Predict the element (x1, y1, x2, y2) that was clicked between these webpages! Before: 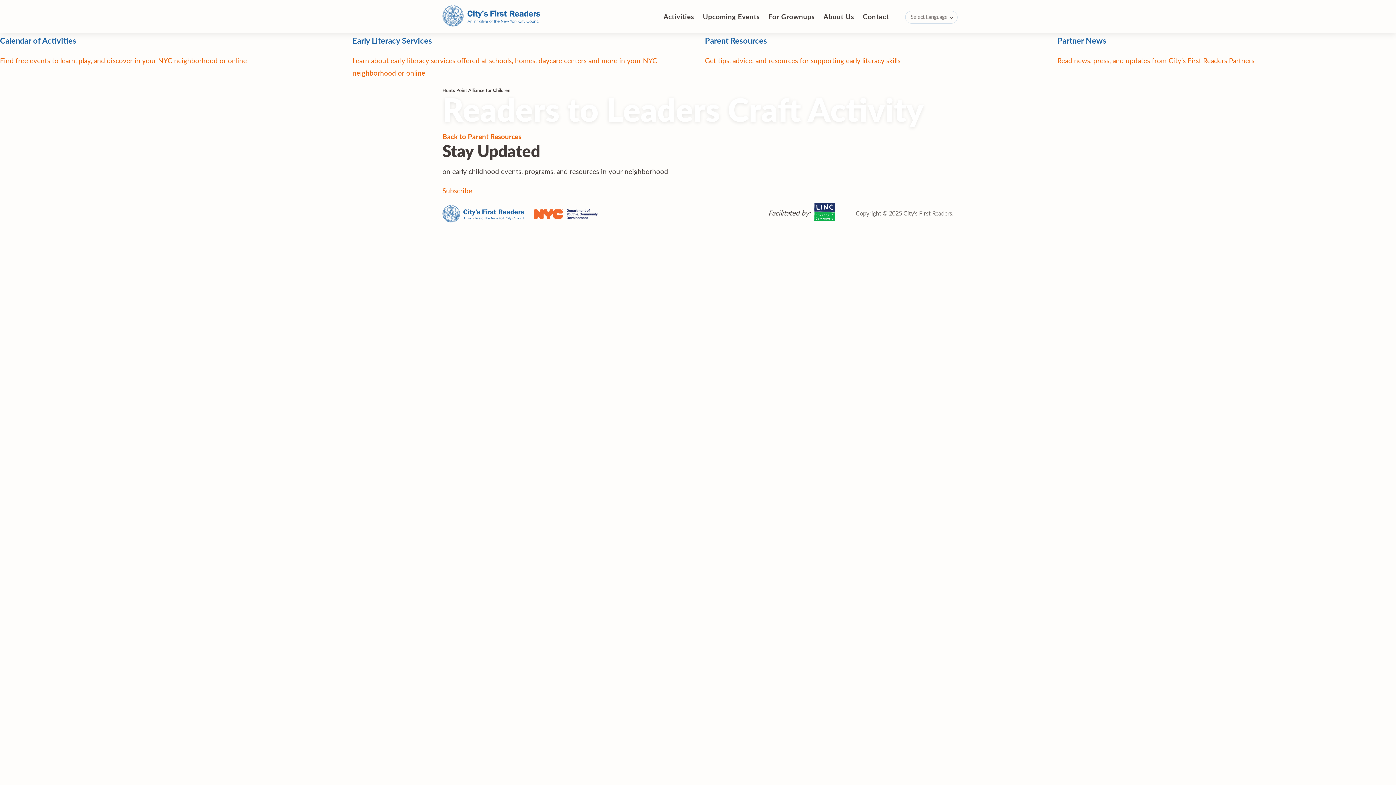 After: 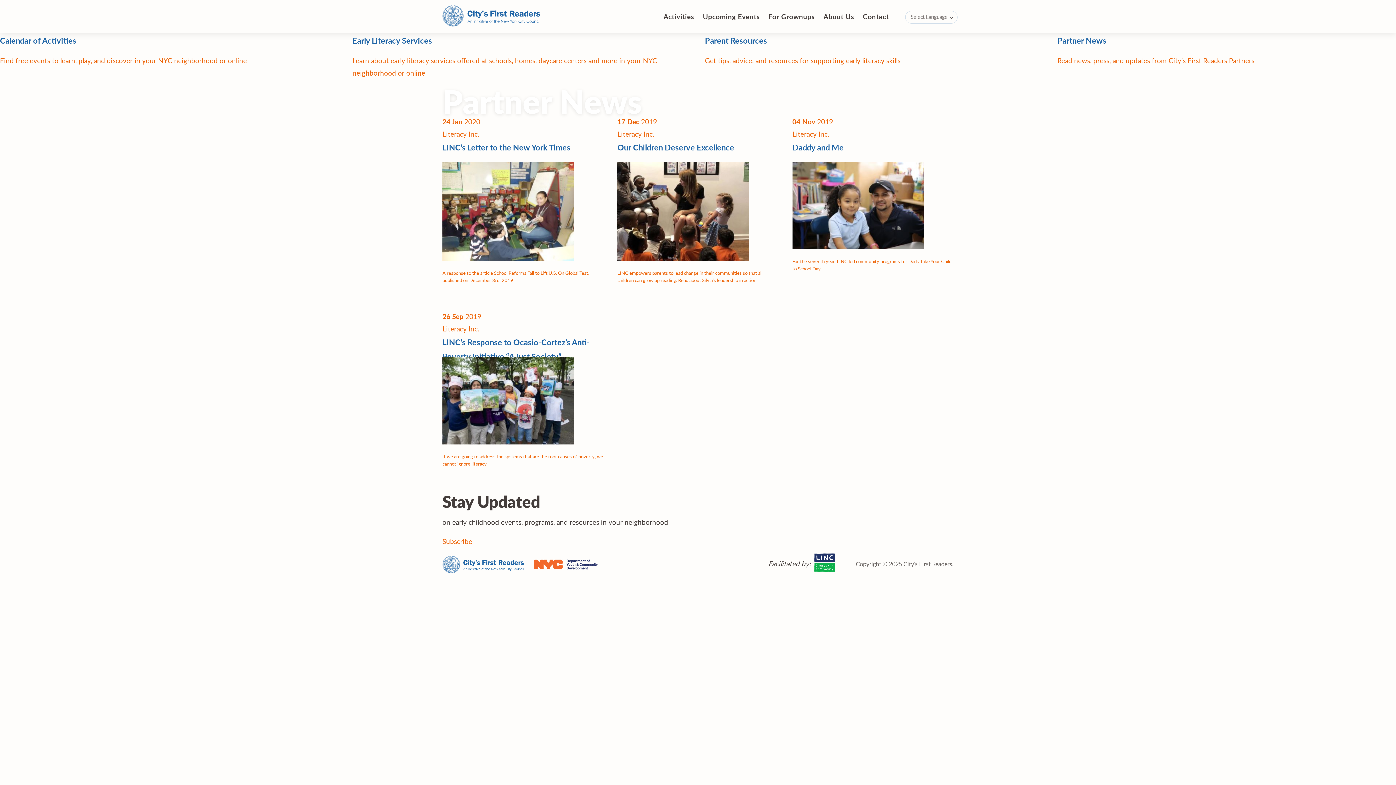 Action: bbox: (1057, 33, 1396, 86) label: Partner News

Read news, press, and updates from City’s First Readers Partners